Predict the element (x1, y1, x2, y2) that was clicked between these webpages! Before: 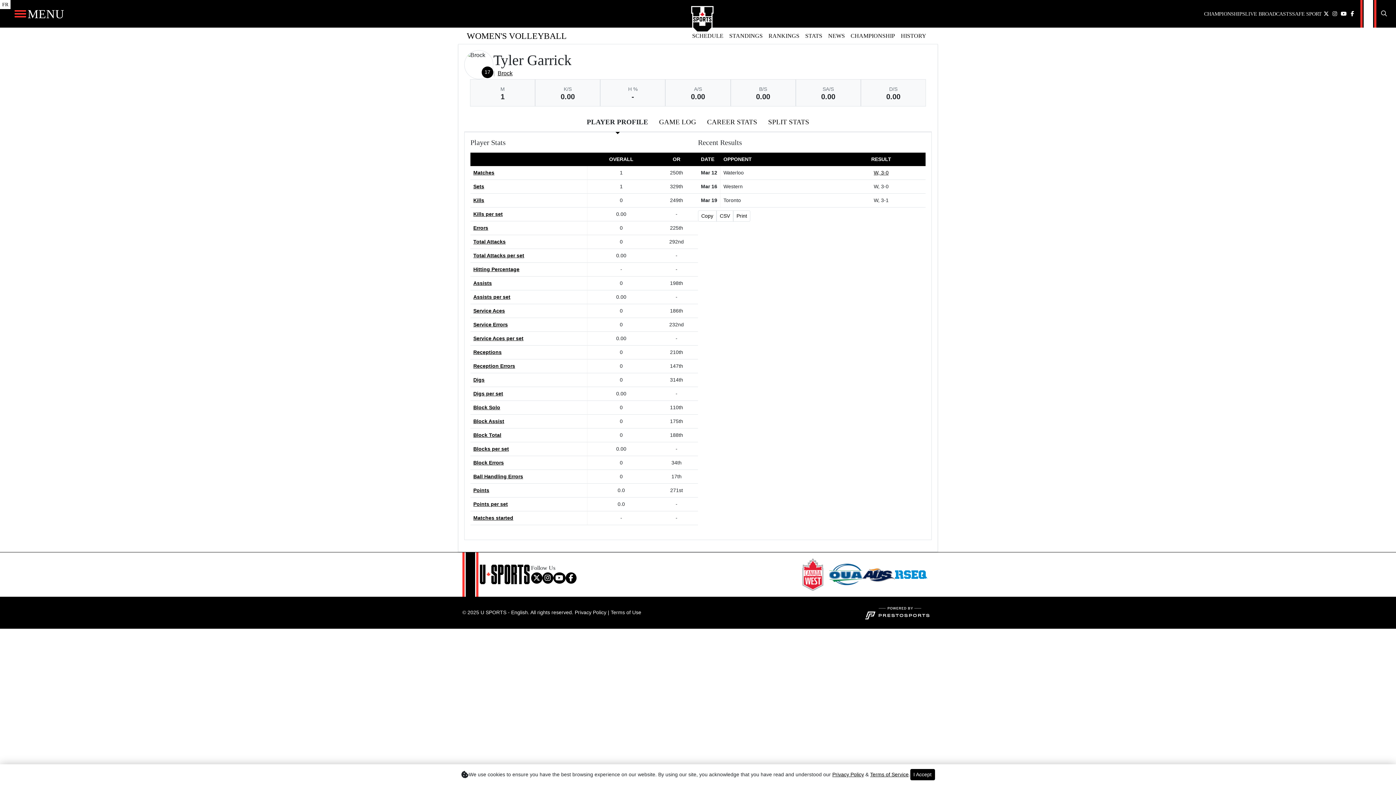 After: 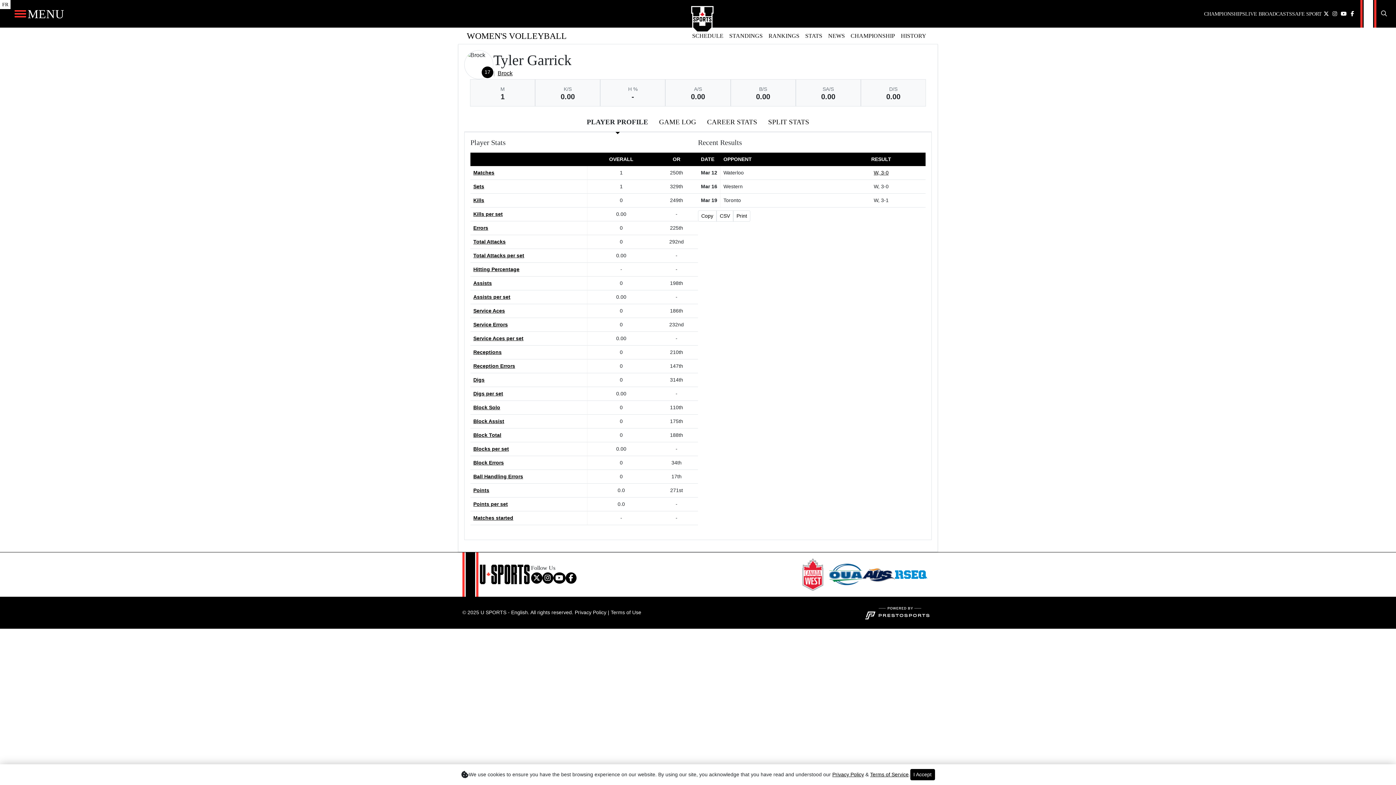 Action: bbox: (861, 609, 933, 615) label: Learn about the site developer